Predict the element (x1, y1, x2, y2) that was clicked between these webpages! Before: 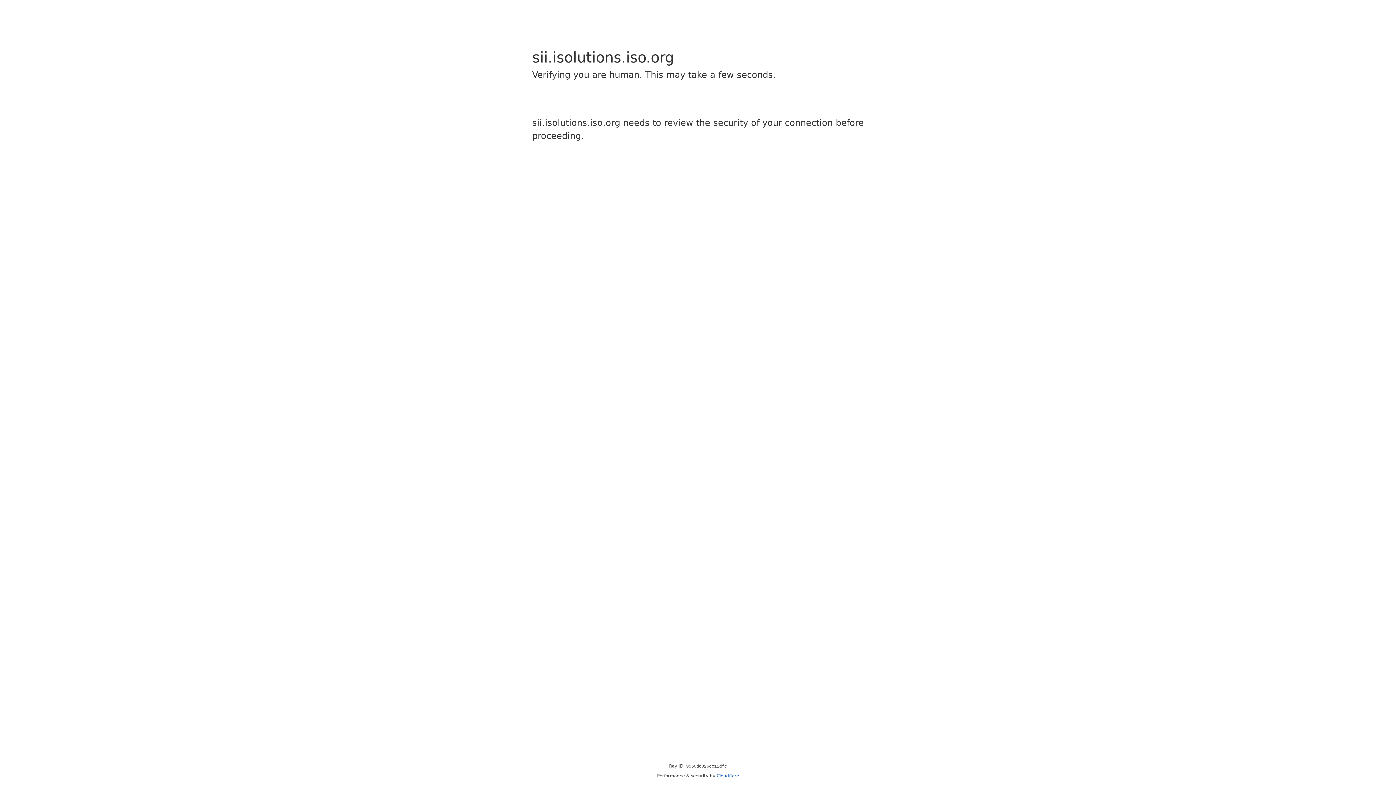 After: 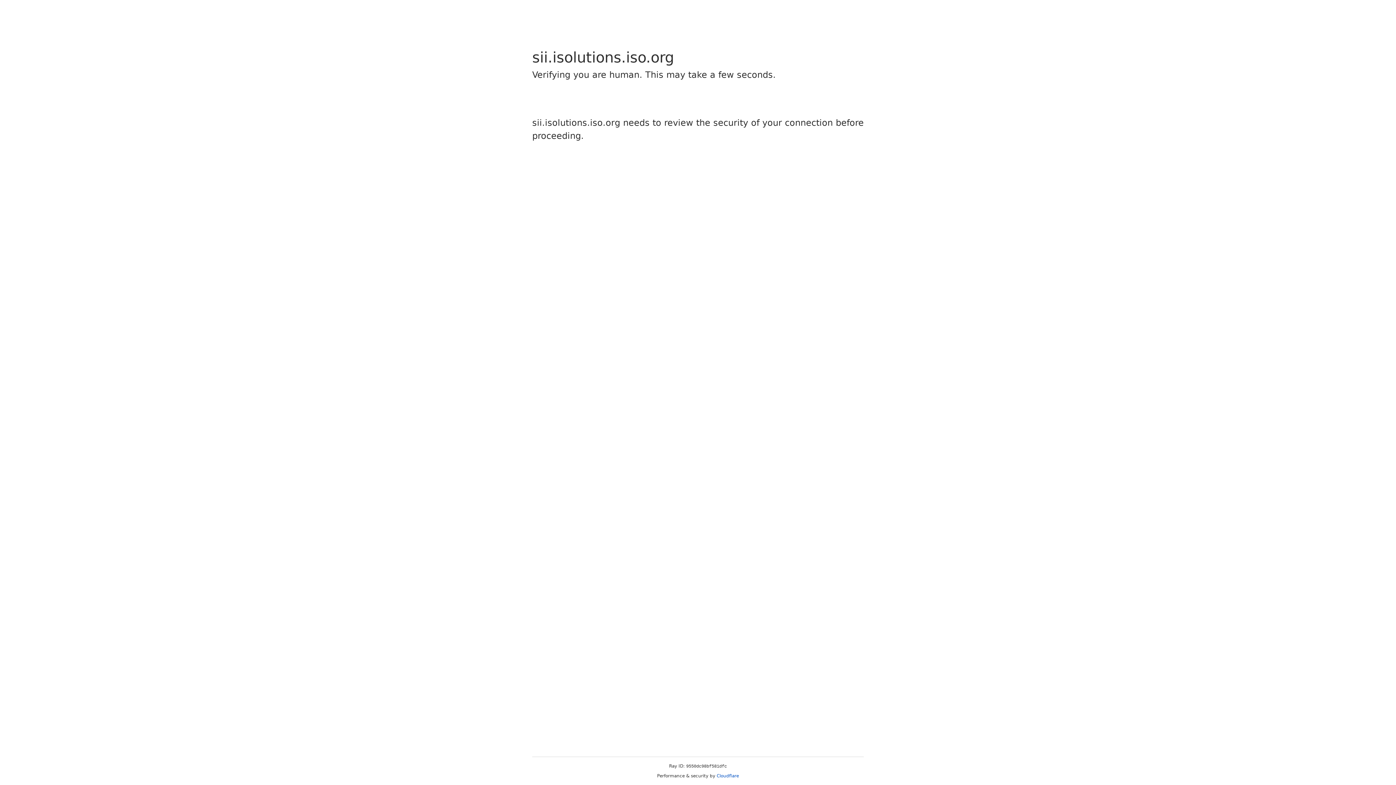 Action: bbox: (716, 773, 739, 778) label: Cloudflare